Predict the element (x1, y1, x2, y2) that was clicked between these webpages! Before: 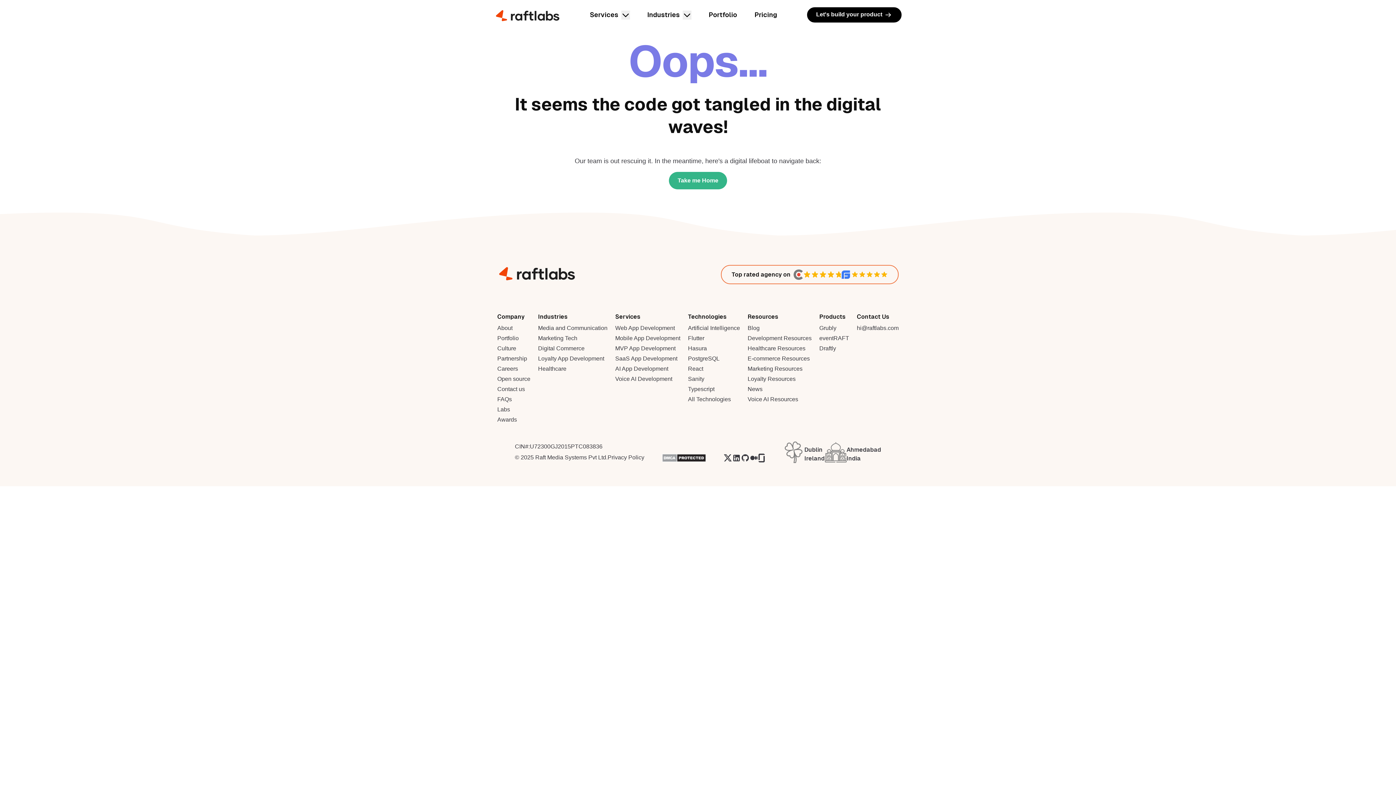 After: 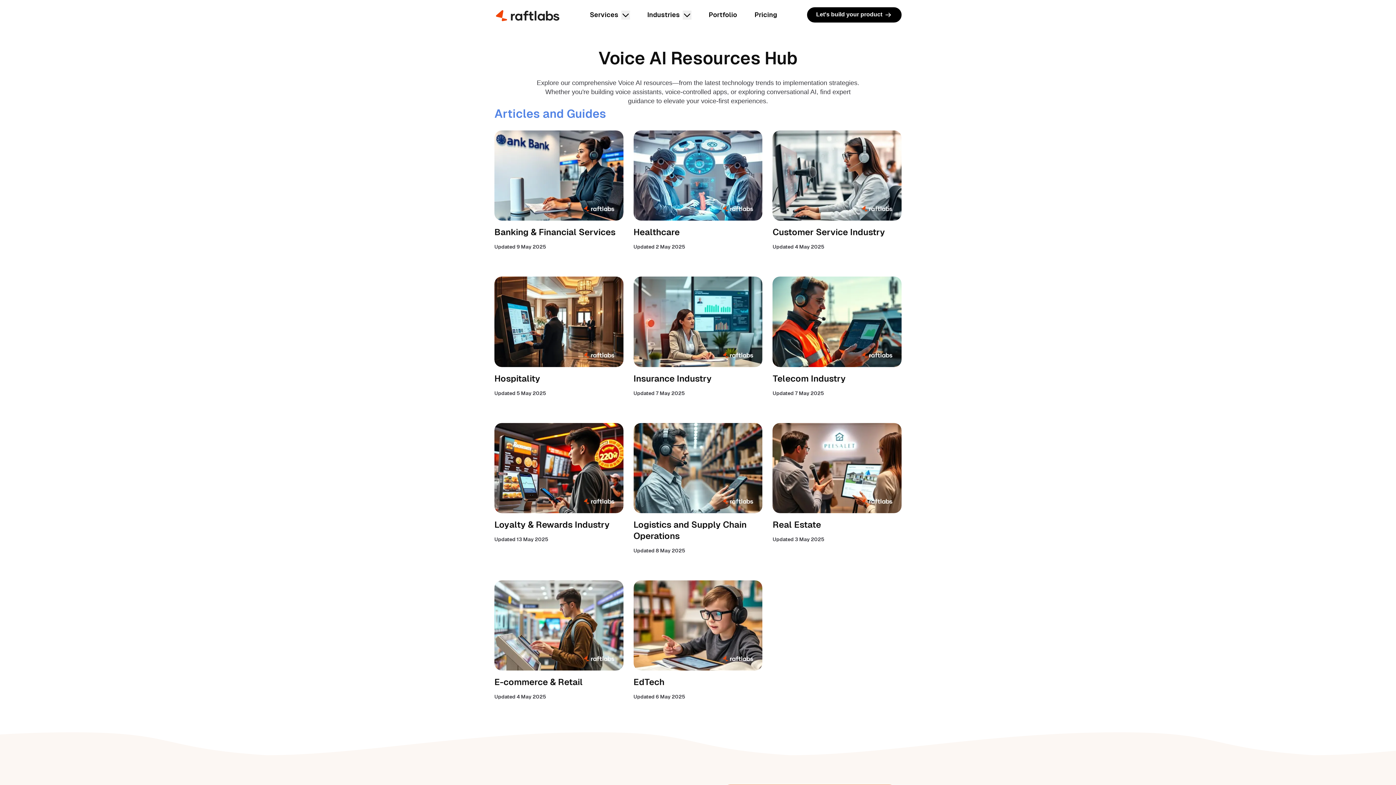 Action: bbox: (747, 396, 798, 402) label: Voice AI Resources